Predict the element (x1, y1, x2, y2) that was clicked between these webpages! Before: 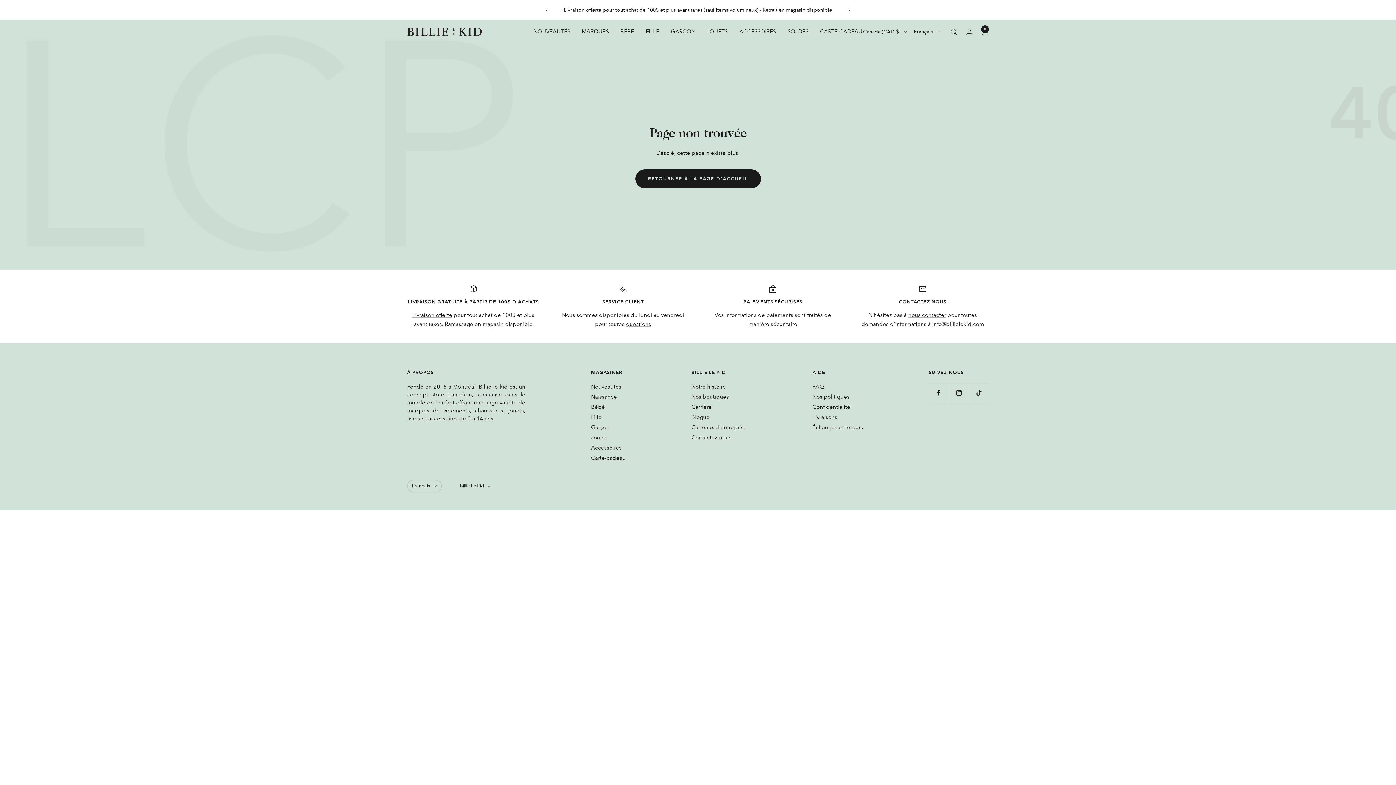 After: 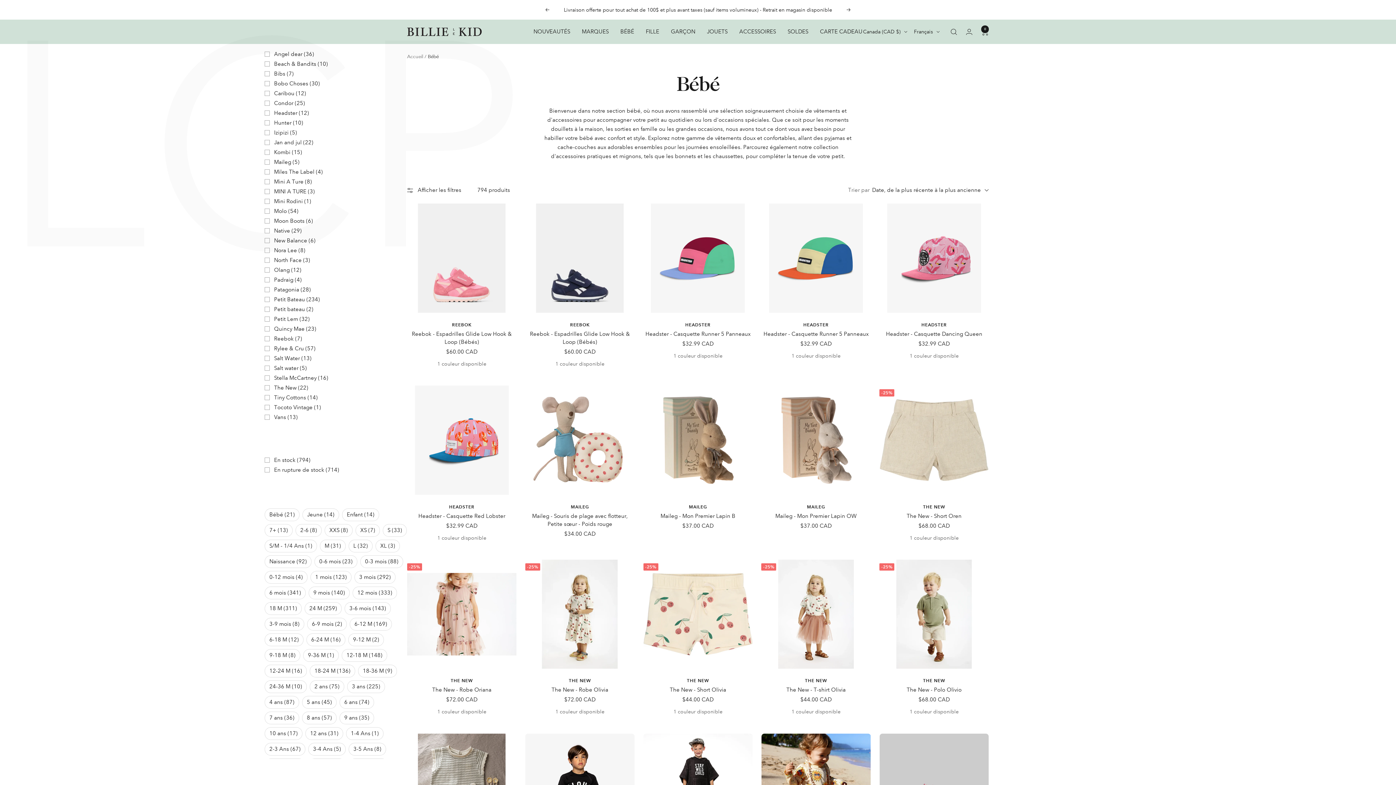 Action: label: BÉBÉ bbox: (620, 27, 634, 36)